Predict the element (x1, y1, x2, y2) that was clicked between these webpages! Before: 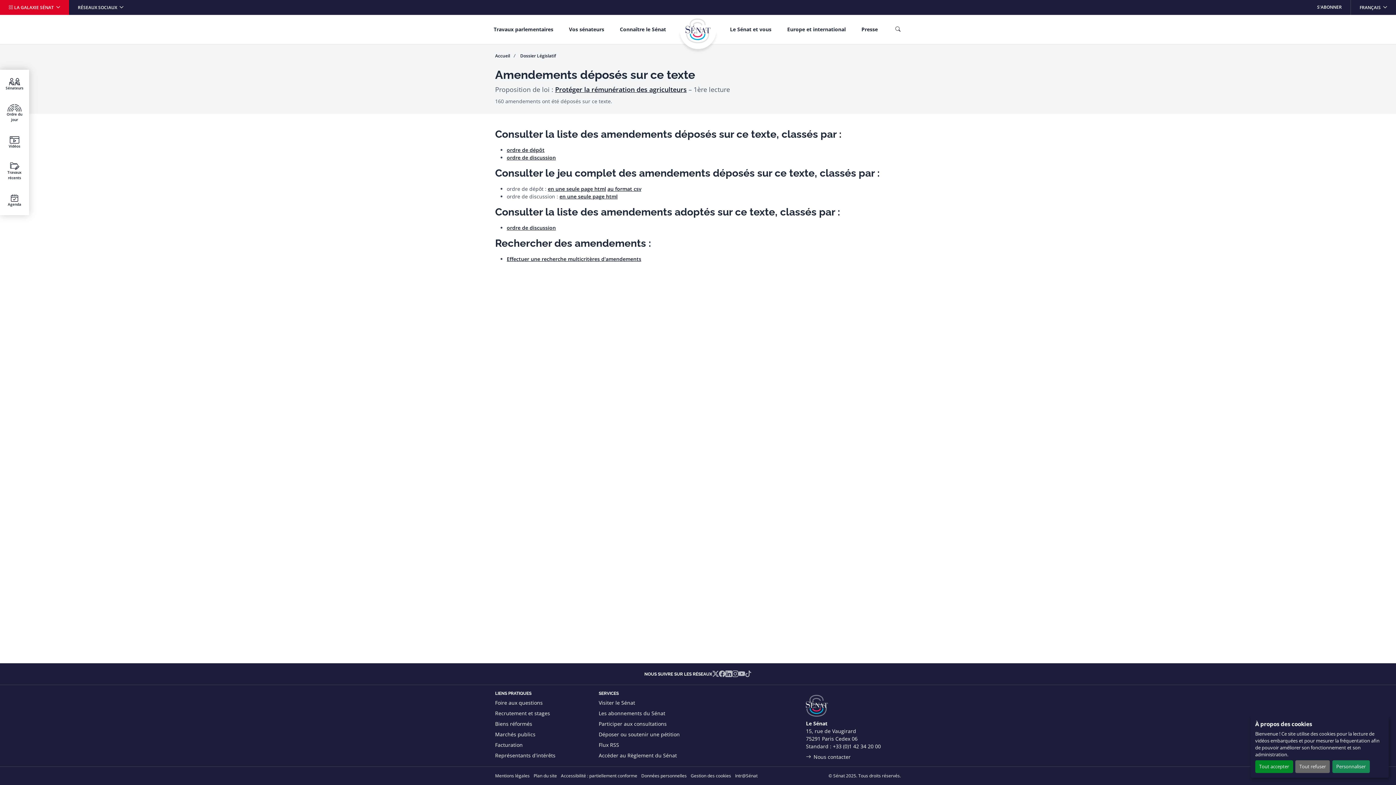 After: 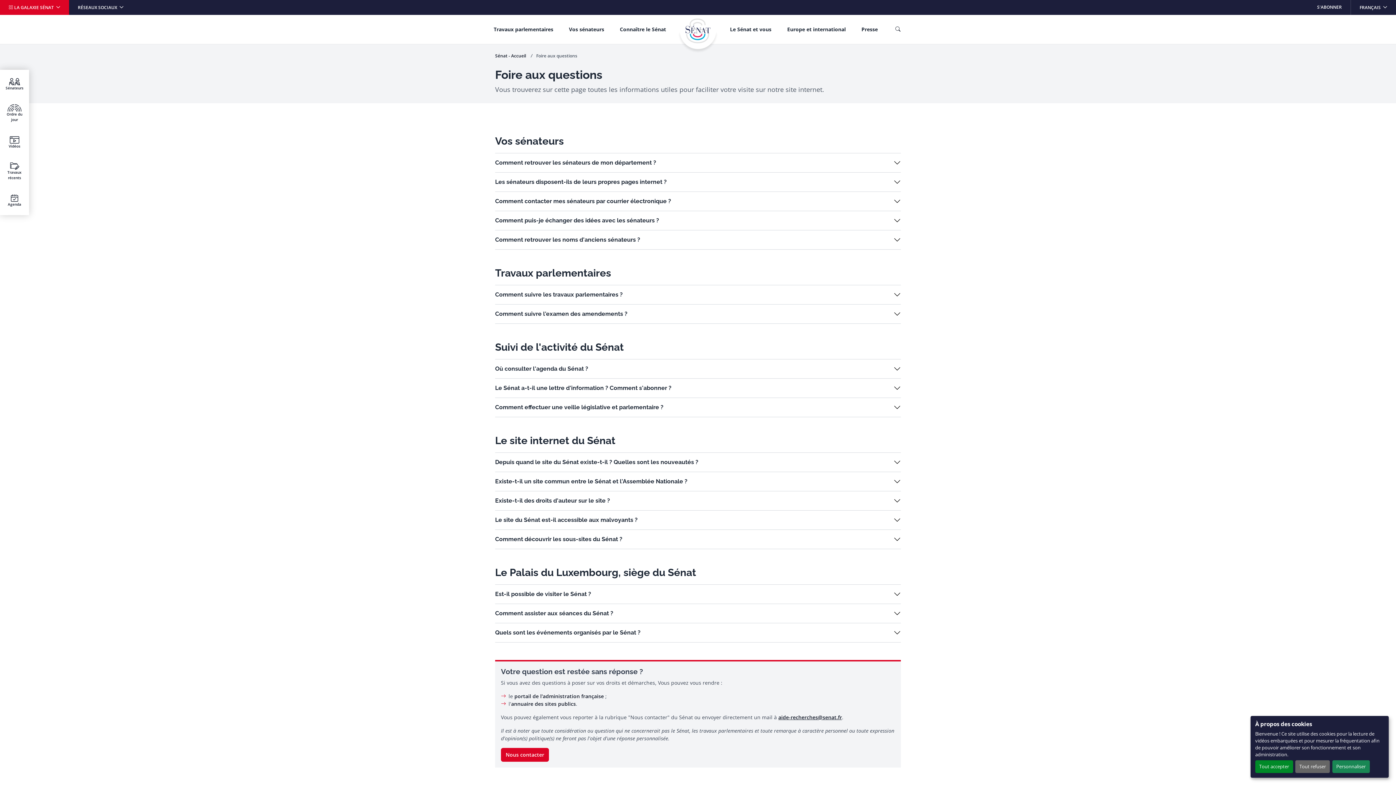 Action: bbox: (495, 697, 590, 708) label: Foire aux questions